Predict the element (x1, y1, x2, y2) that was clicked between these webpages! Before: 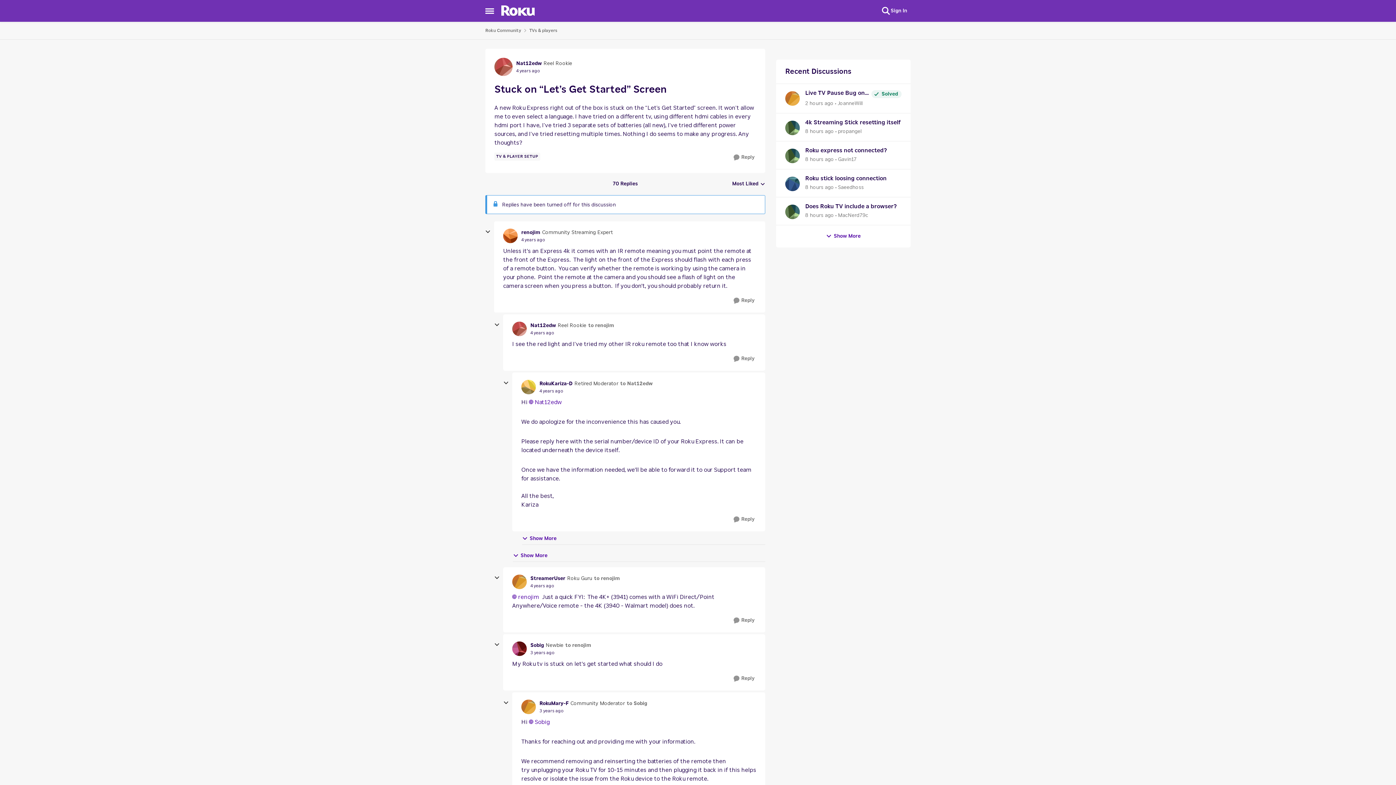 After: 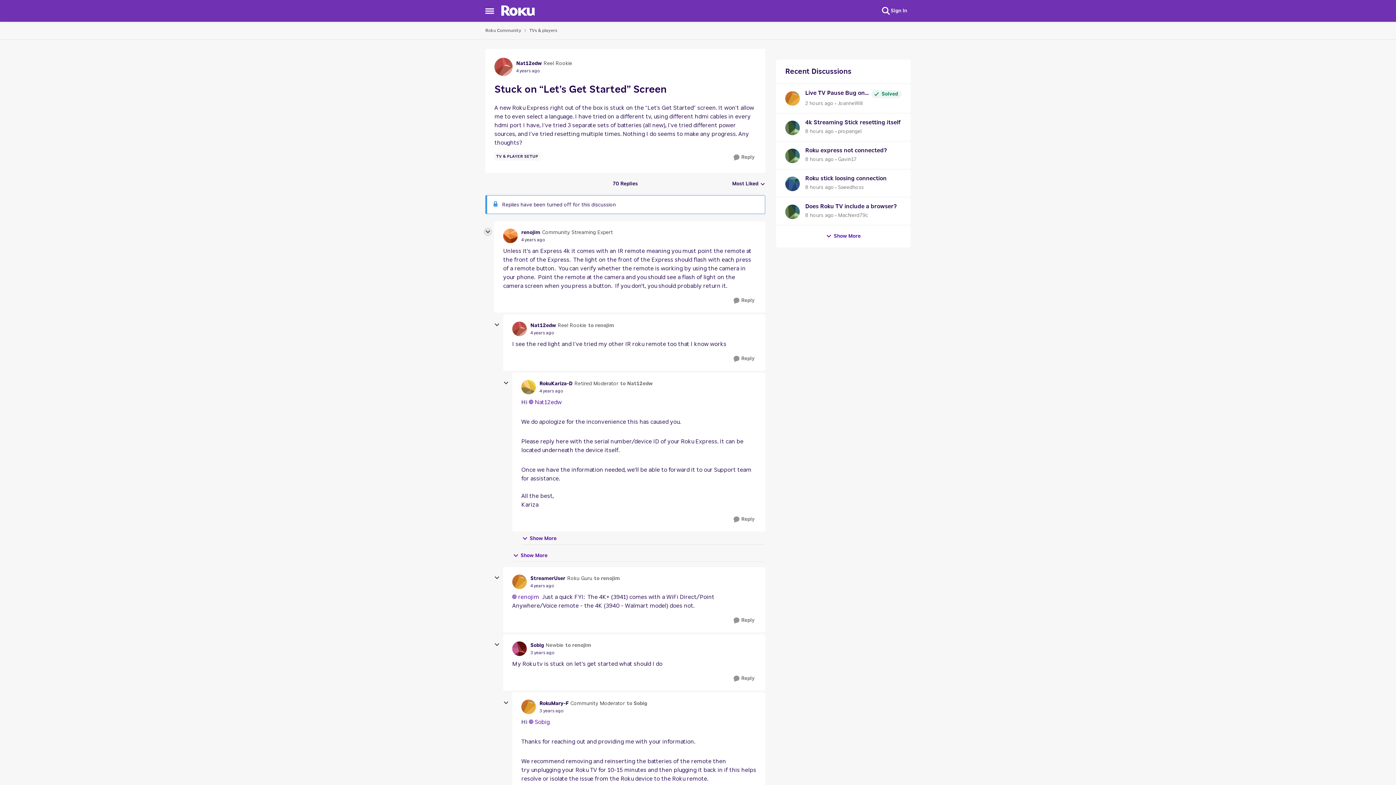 Action: label: collapse replies bbox: (483, 227, 492, 236)